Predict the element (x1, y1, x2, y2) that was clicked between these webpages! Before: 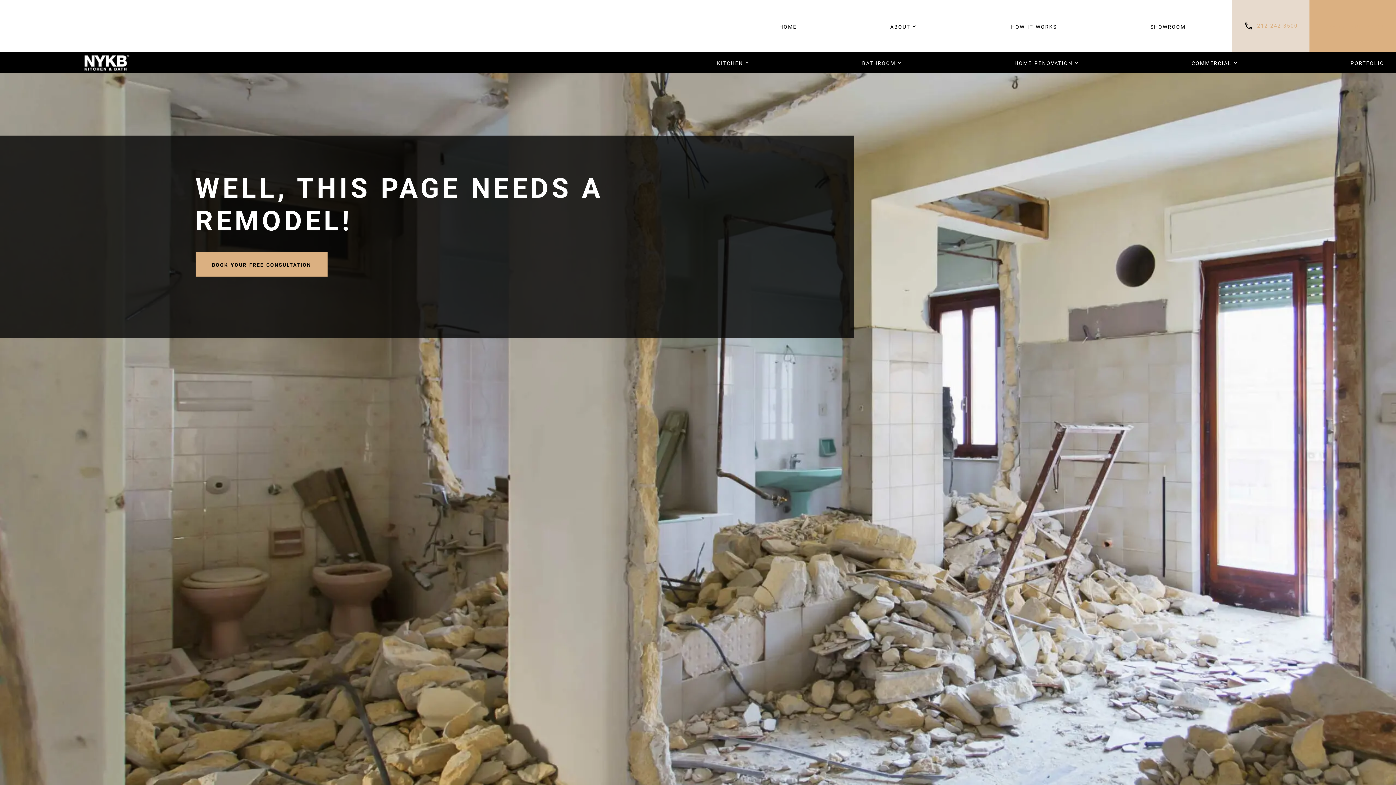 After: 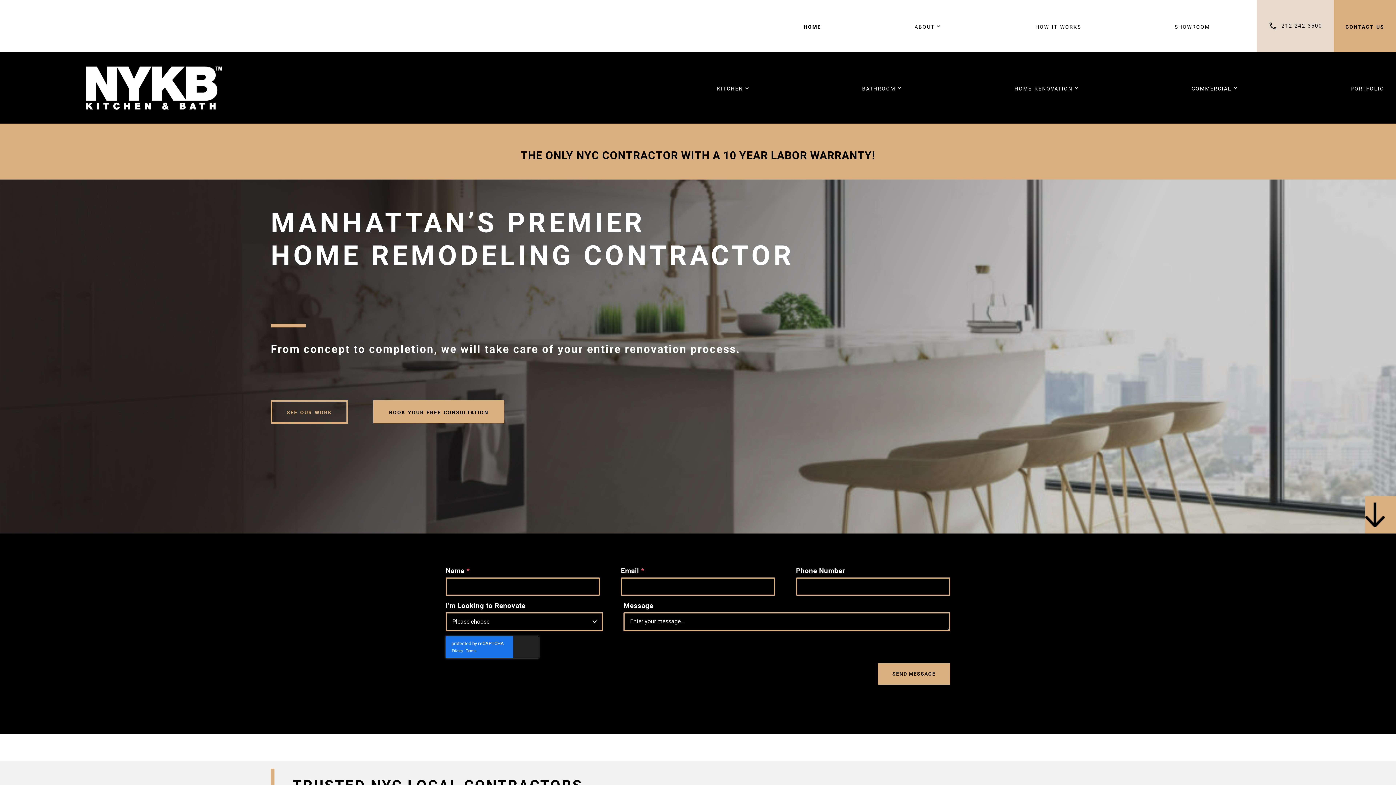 Action: bbox: (779, 23, 796, 28) label: home